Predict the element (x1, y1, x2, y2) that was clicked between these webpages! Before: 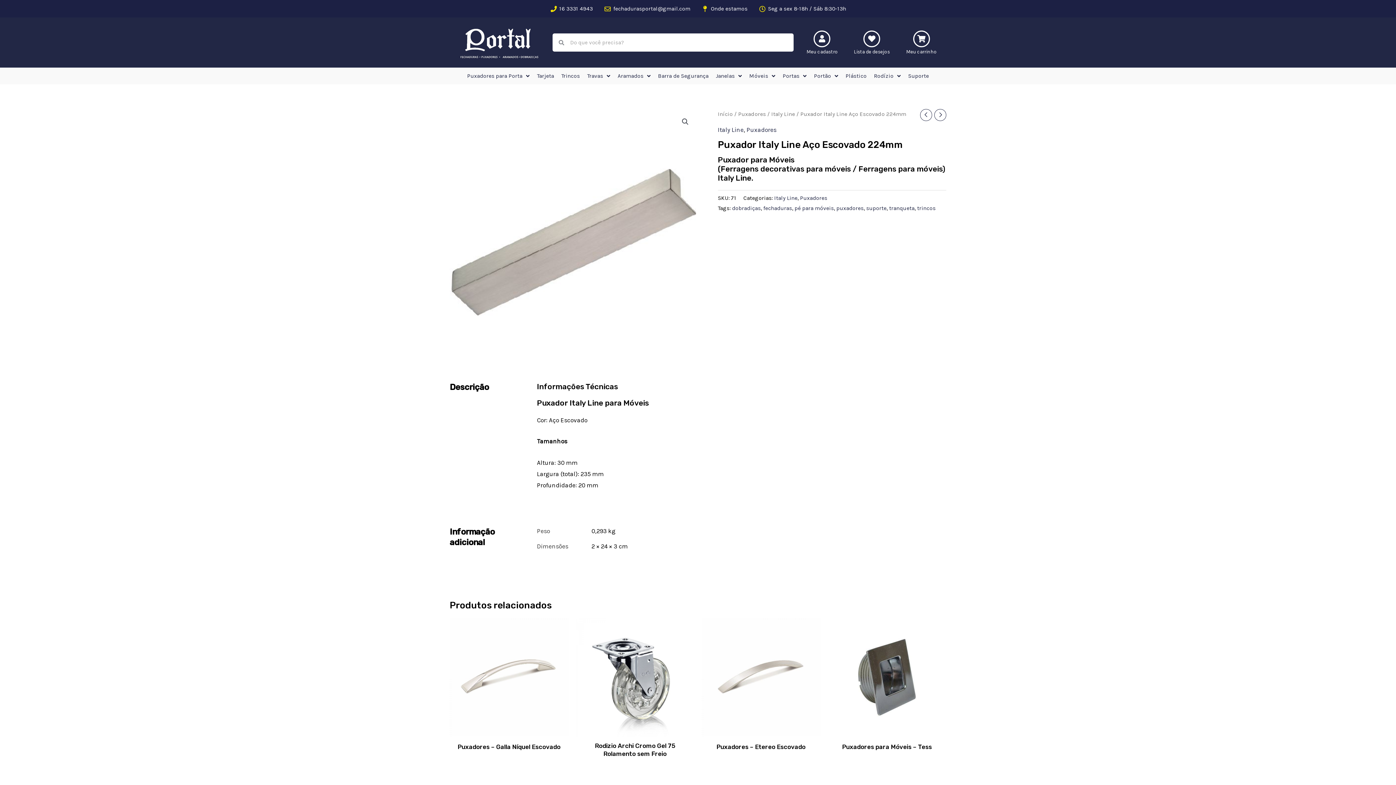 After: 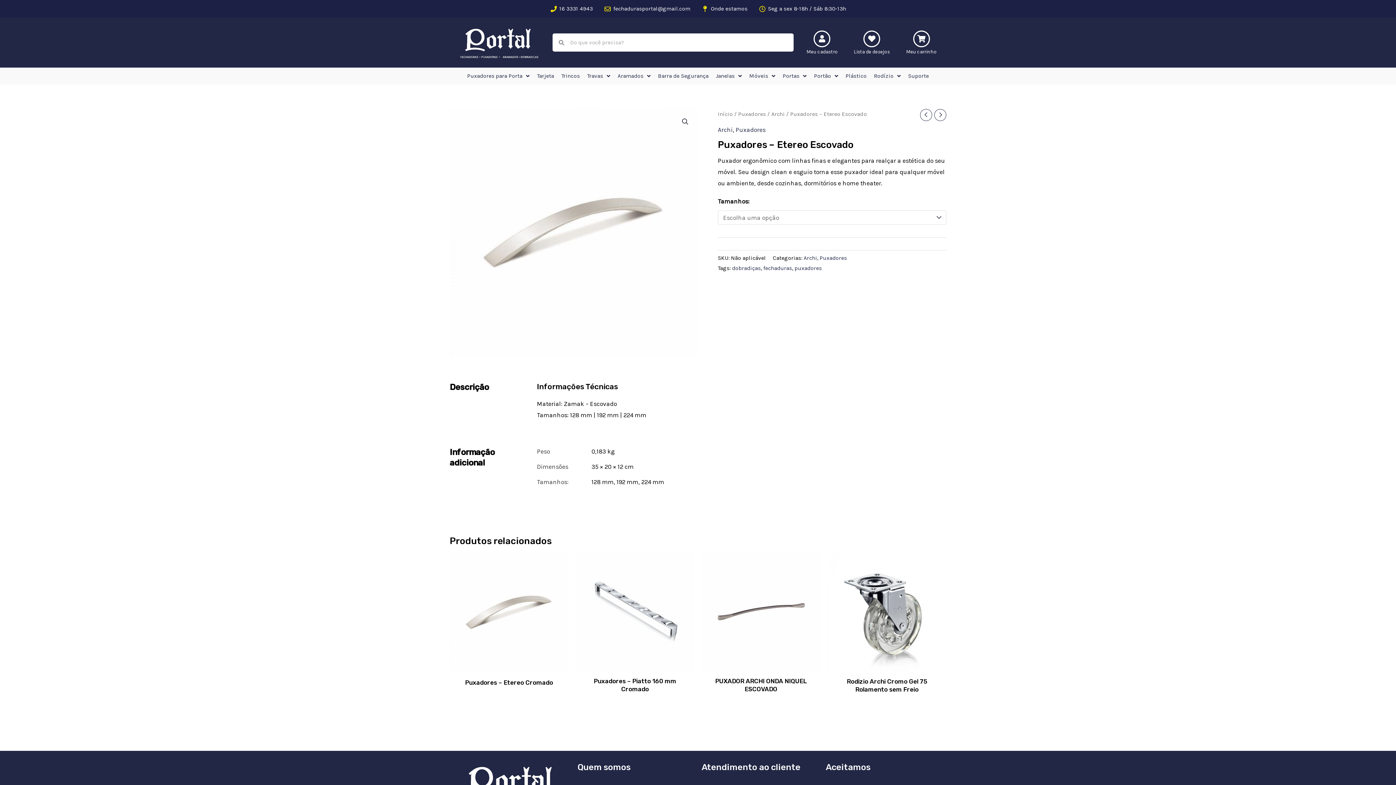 Action: bbox: (701, 618, 820, 736)